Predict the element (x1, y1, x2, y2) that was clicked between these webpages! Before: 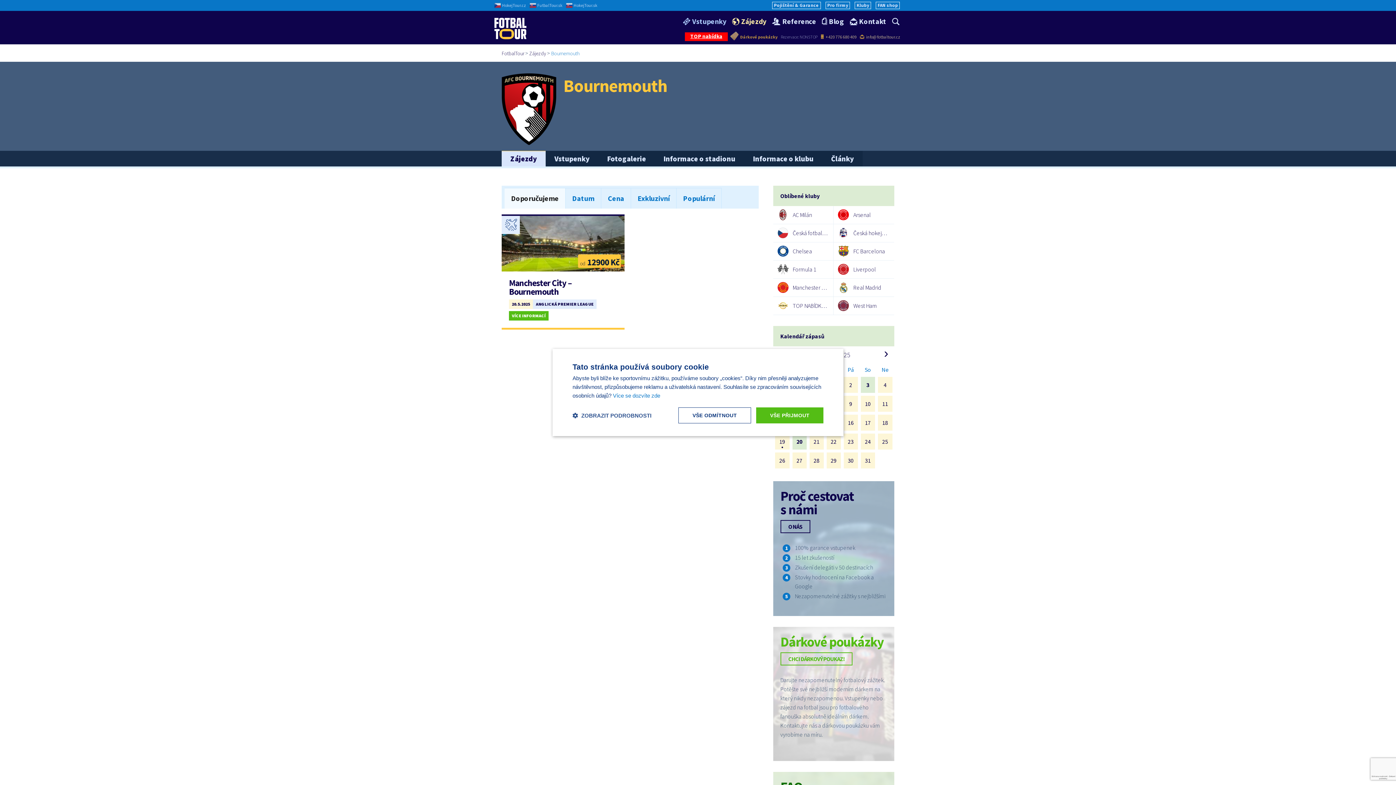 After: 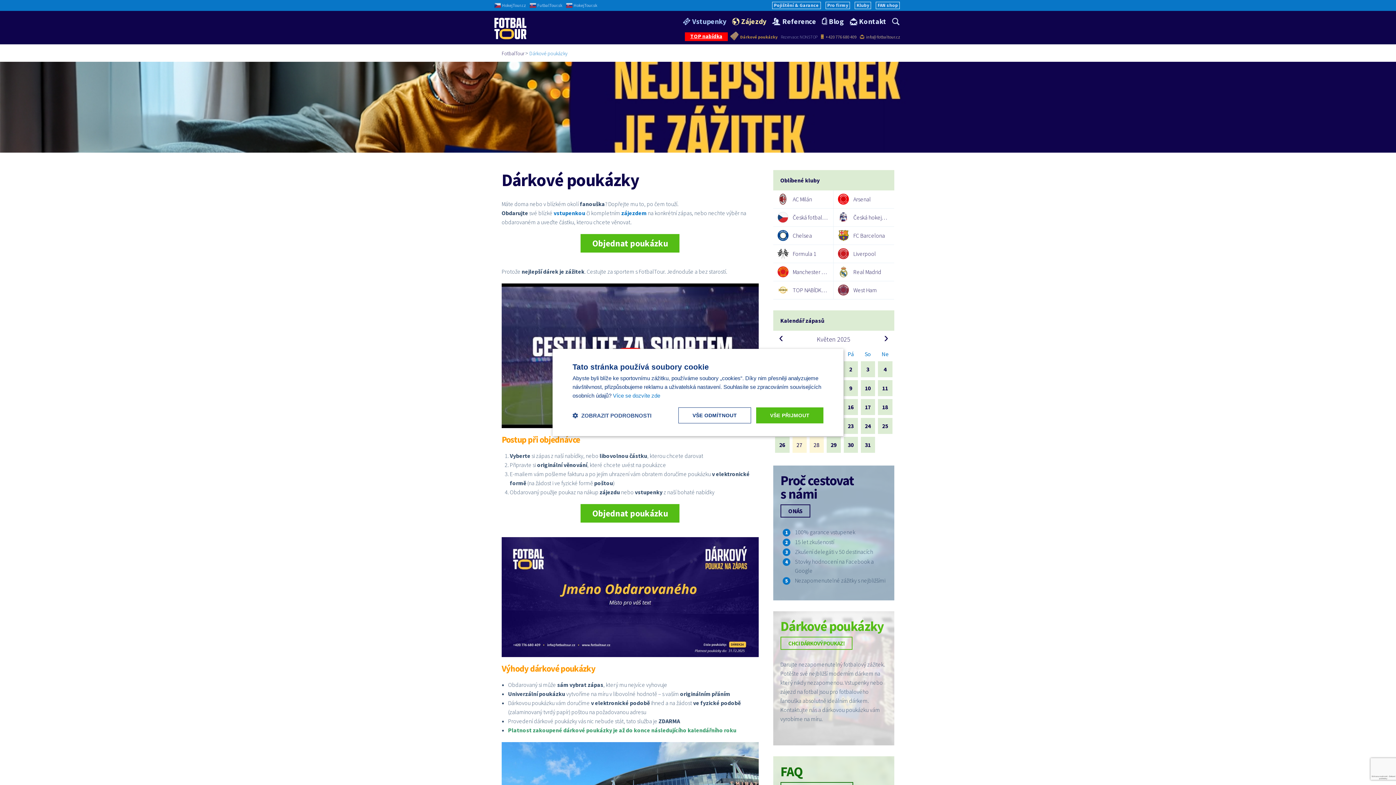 Action: label: CHCI DÁRKOVÝ POUKAZ! bbox: (780, 652, 852, 665)